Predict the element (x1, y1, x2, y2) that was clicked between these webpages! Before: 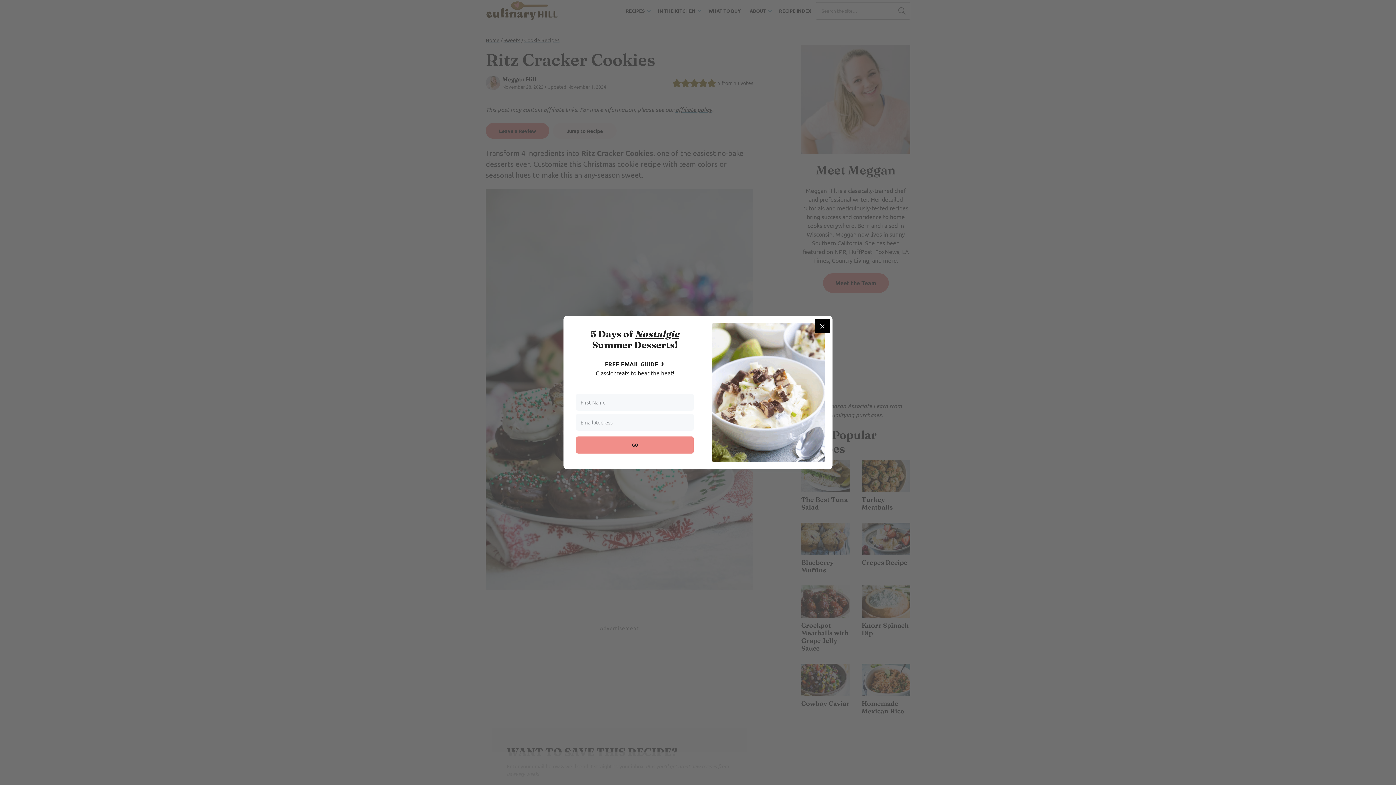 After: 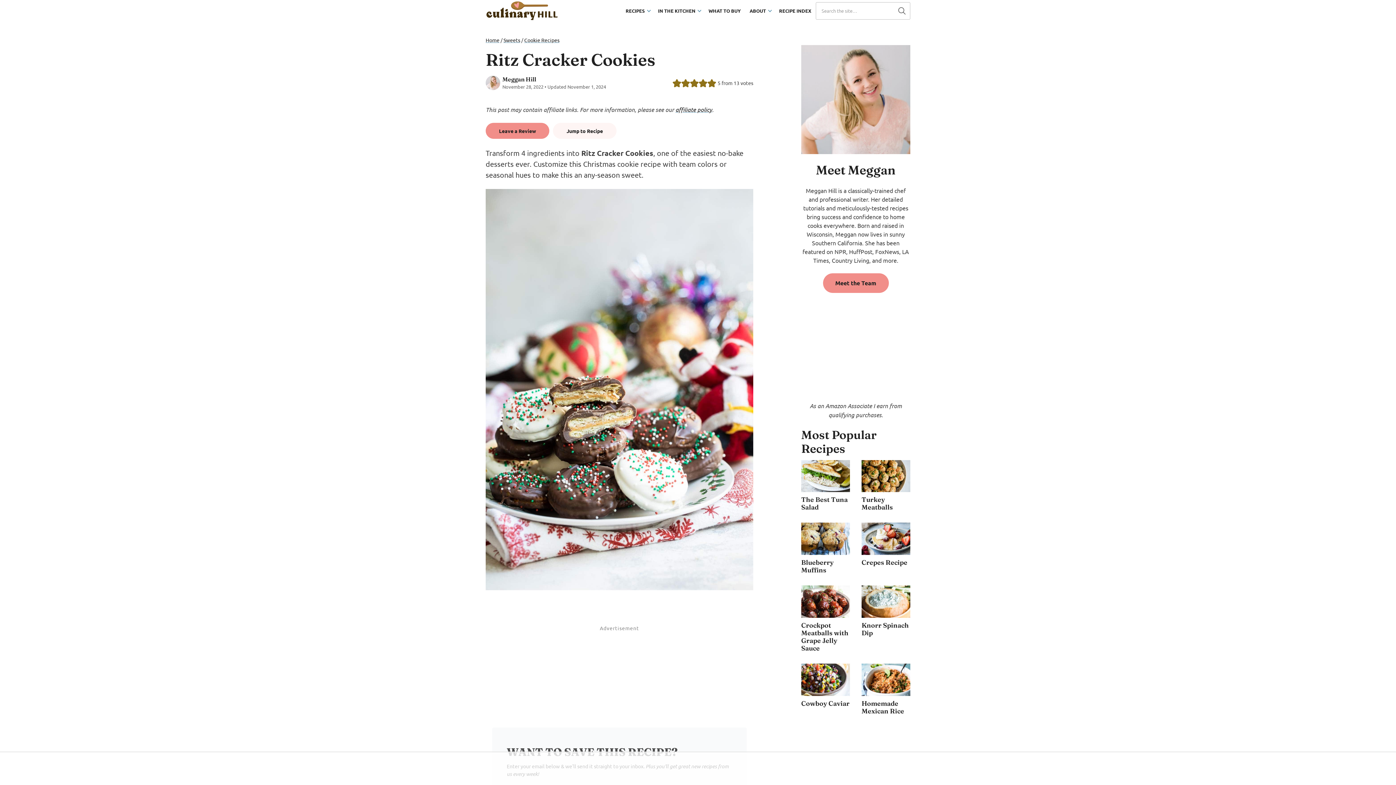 Action: bbox: (815, 318, 829, 333) label: Close